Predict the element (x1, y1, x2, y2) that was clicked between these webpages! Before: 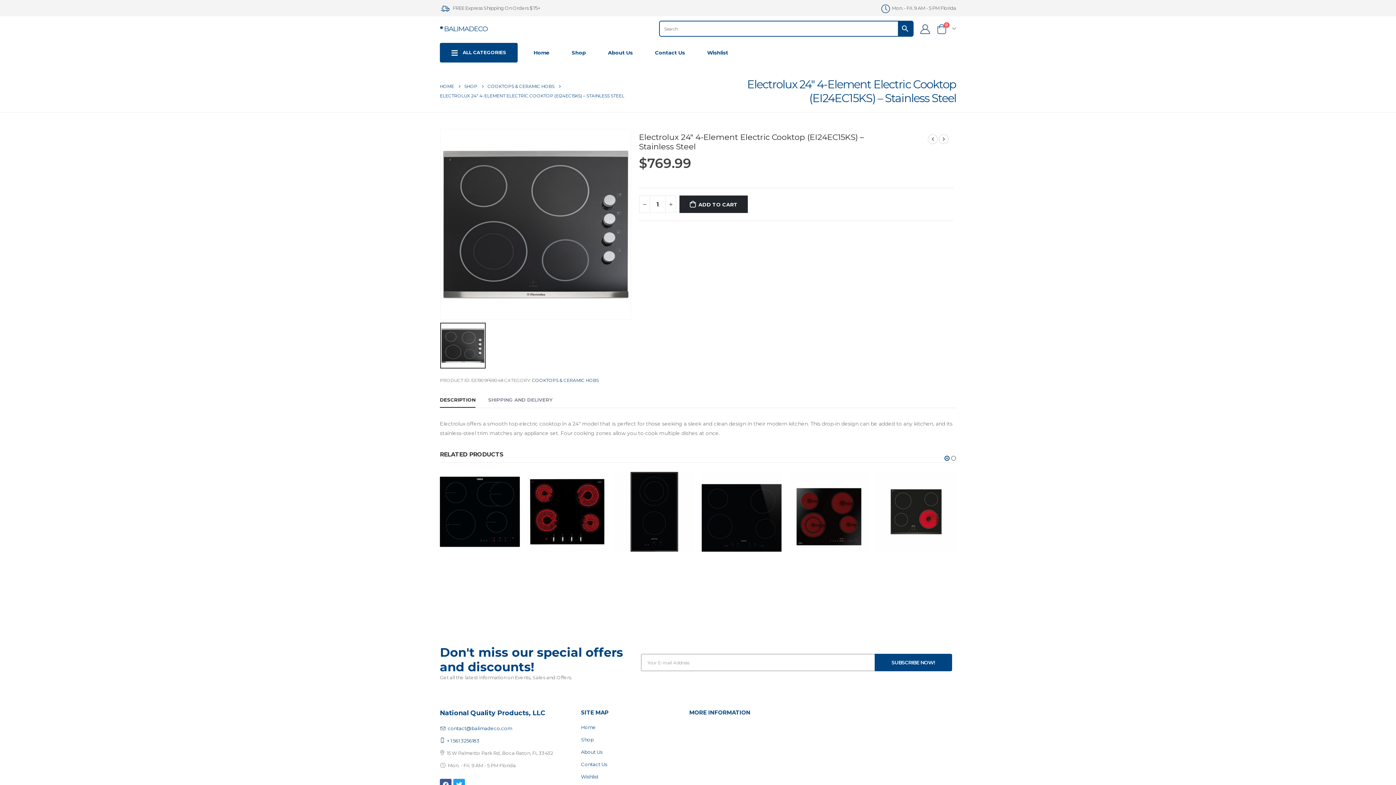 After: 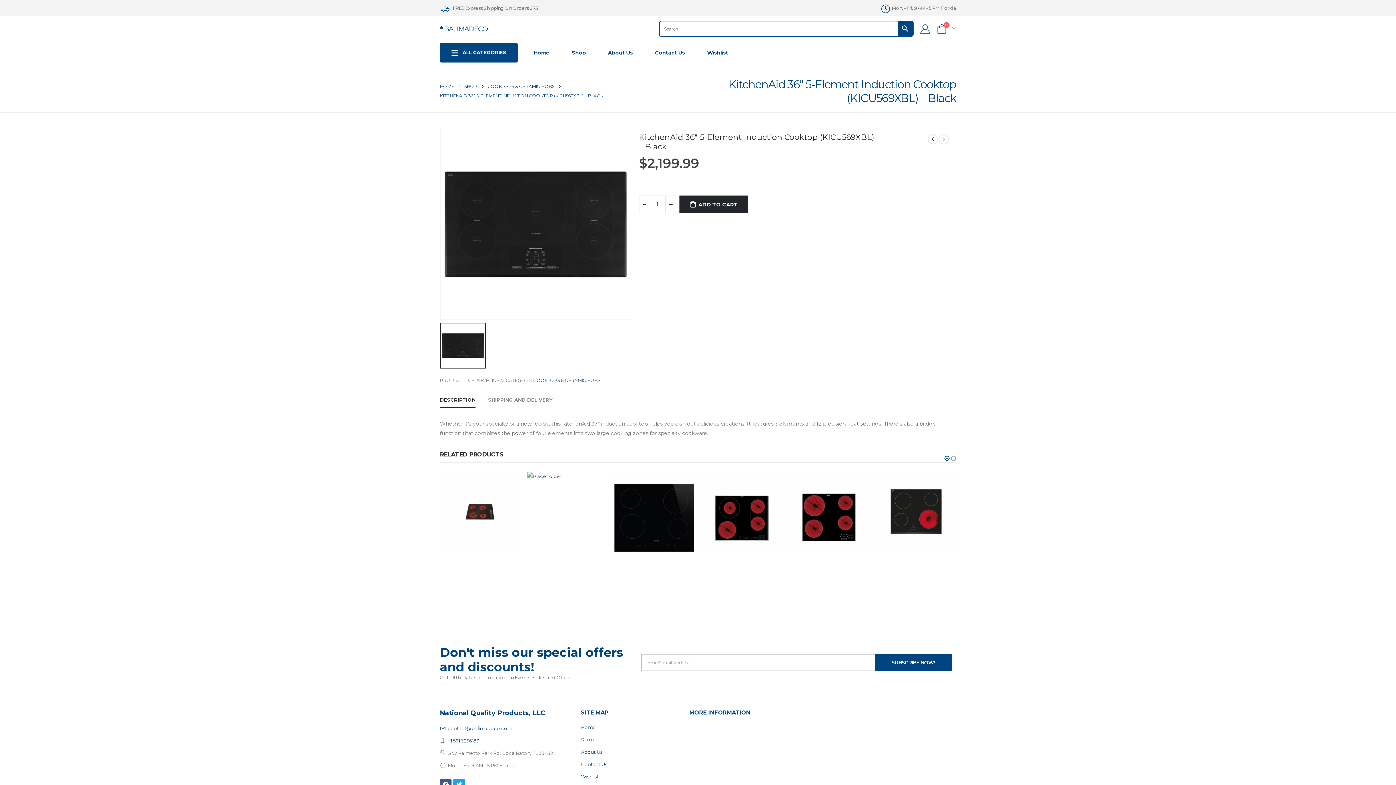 Action: bbox: (928, 134, 938, 144)